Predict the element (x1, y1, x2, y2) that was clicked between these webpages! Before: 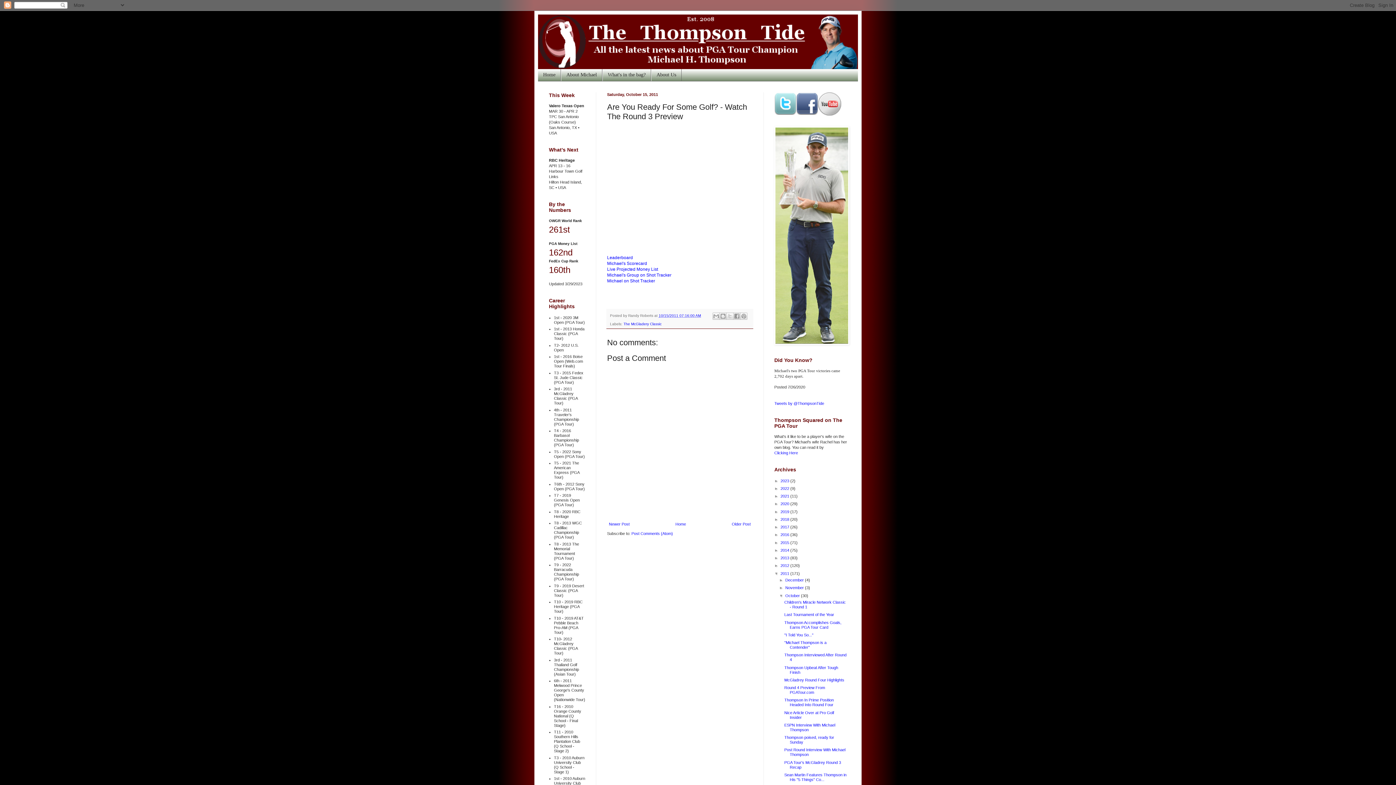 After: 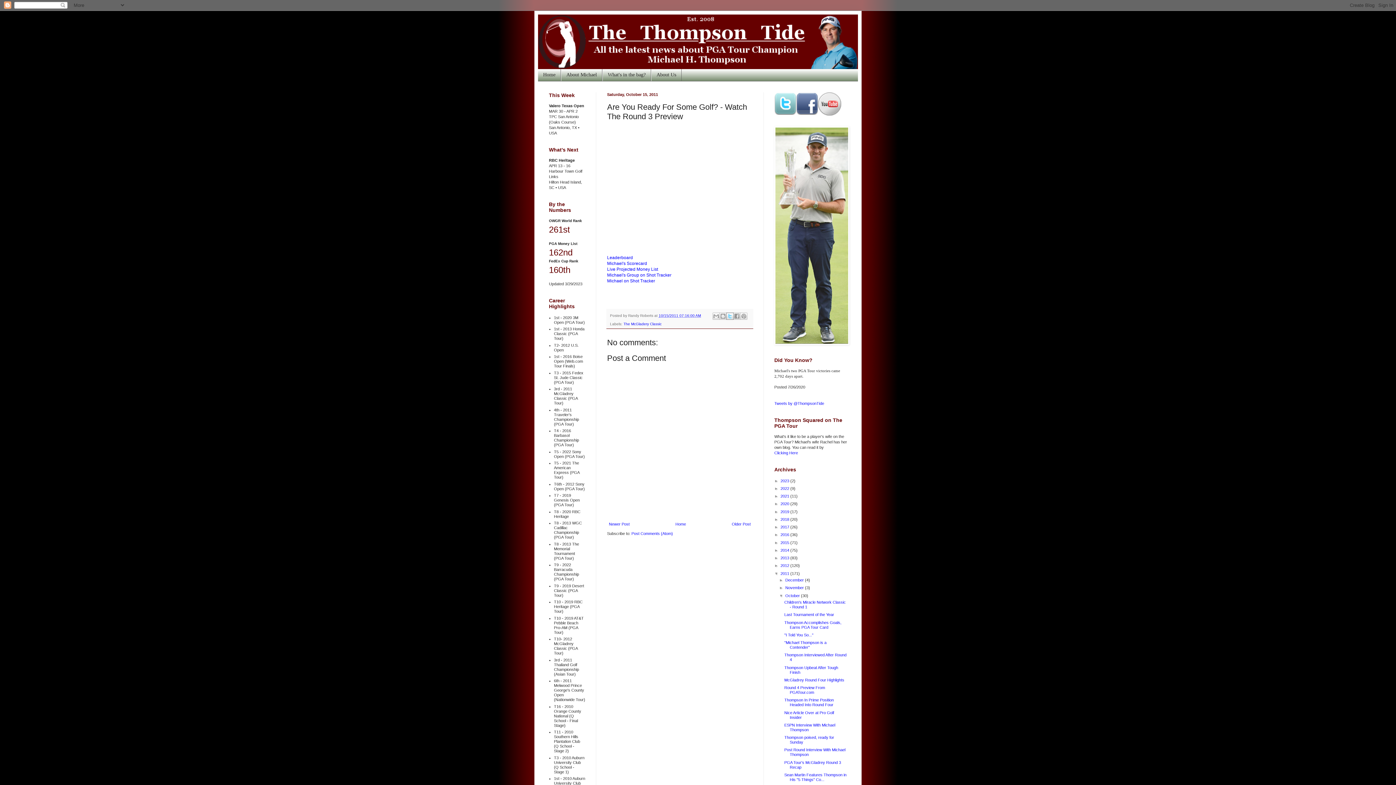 Action: label: Share to X bbox: (726, 312, 733, 320)